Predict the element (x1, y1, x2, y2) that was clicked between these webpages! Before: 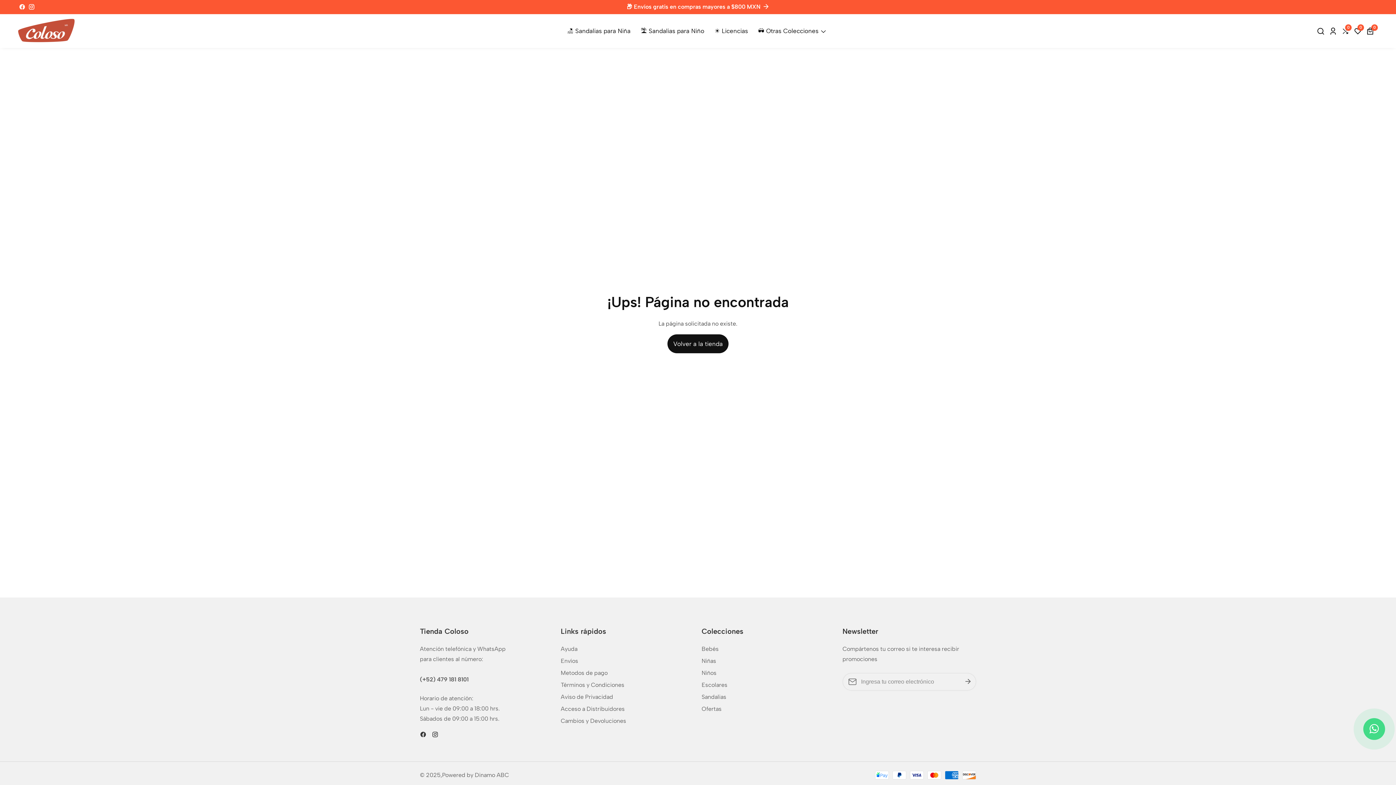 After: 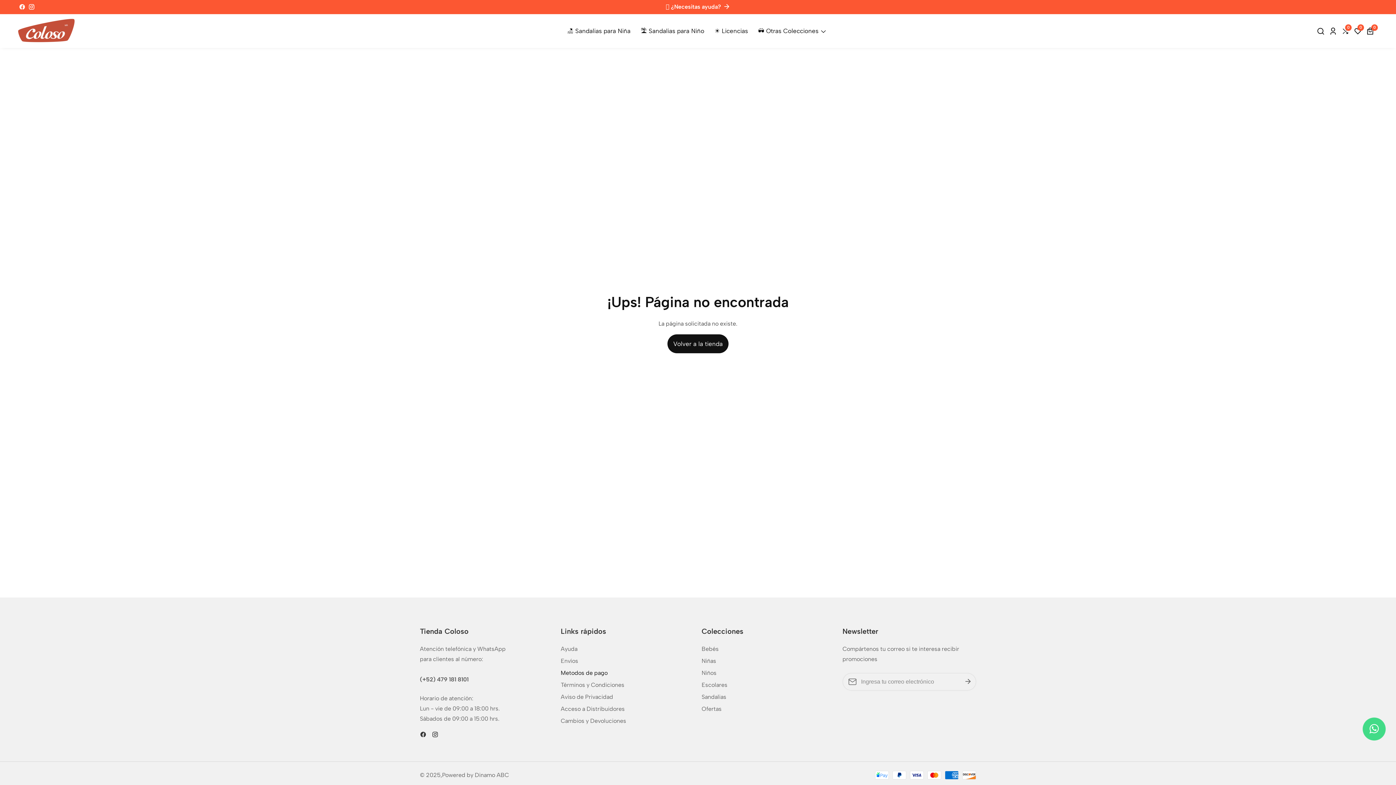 Action: bbox: (560, 668, 694, 678) label: Metodos de pago